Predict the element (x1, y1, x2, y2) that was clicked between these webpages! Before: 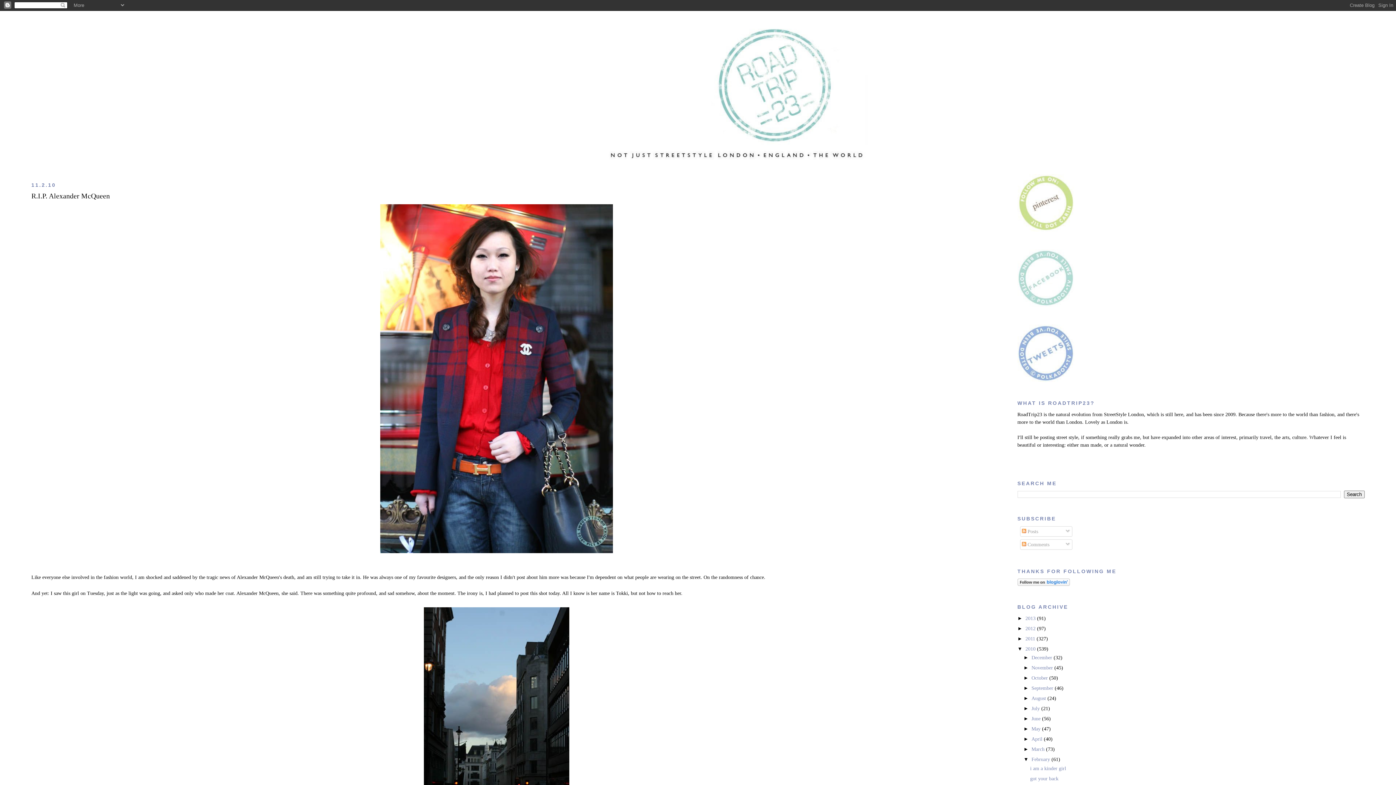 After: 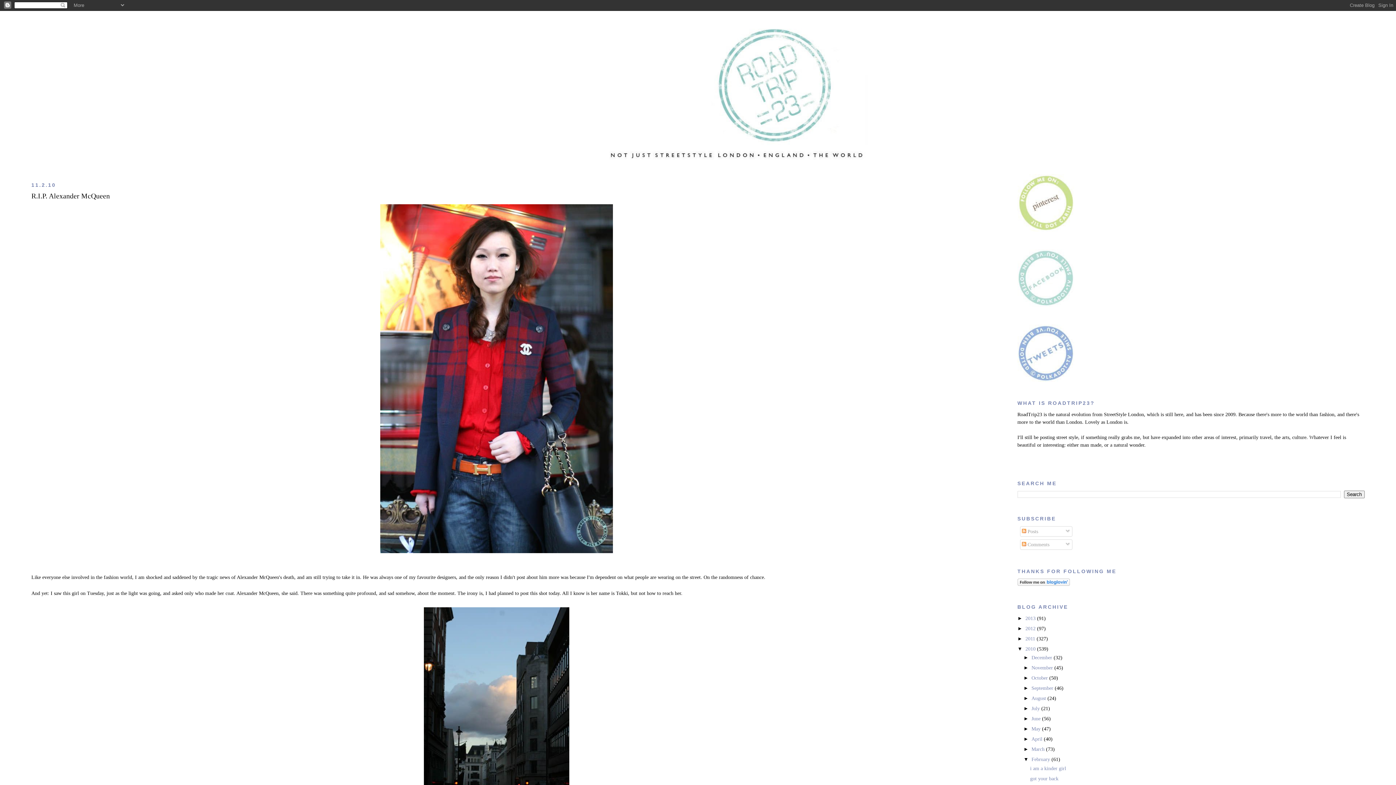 Action: bbox: (31, 191, 962, 201) label: R.I.P. Alexander McQueen